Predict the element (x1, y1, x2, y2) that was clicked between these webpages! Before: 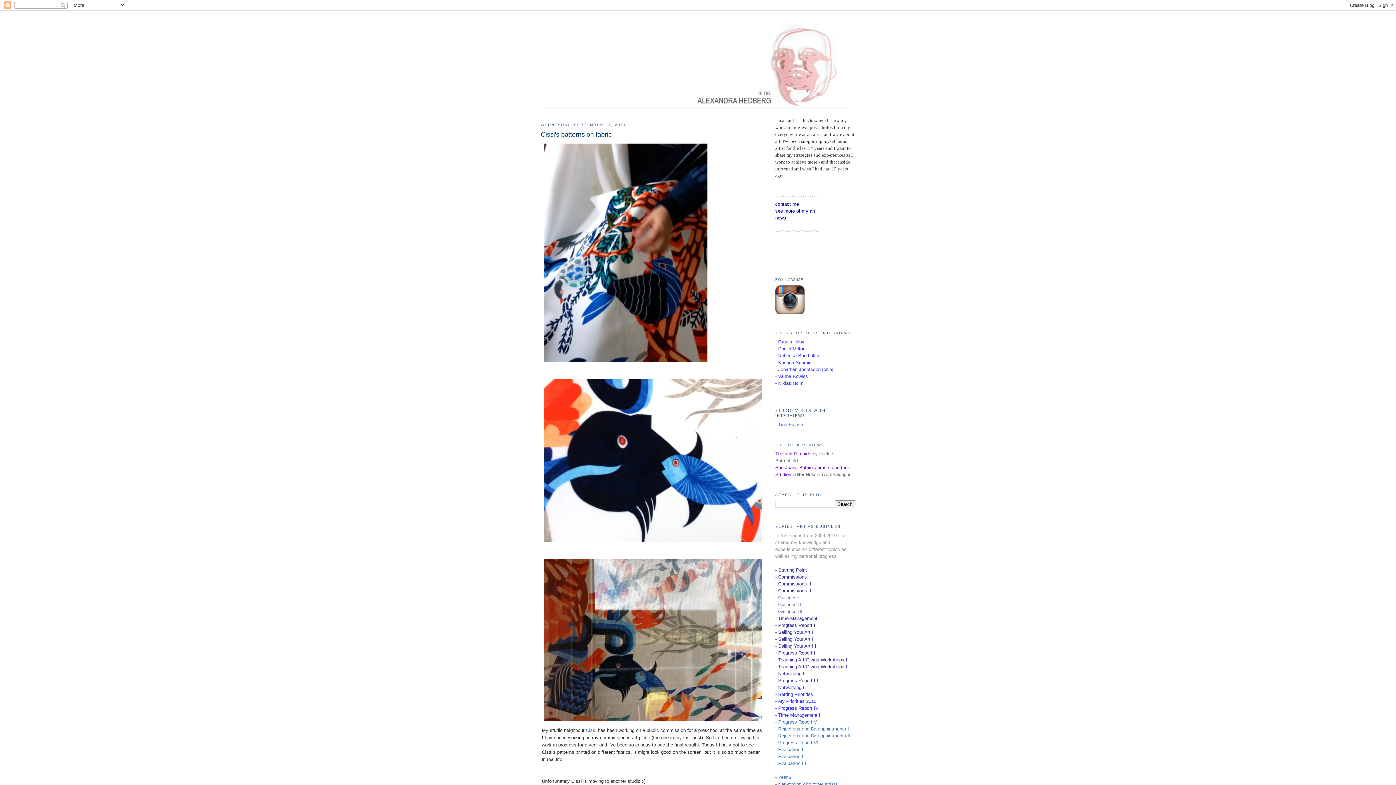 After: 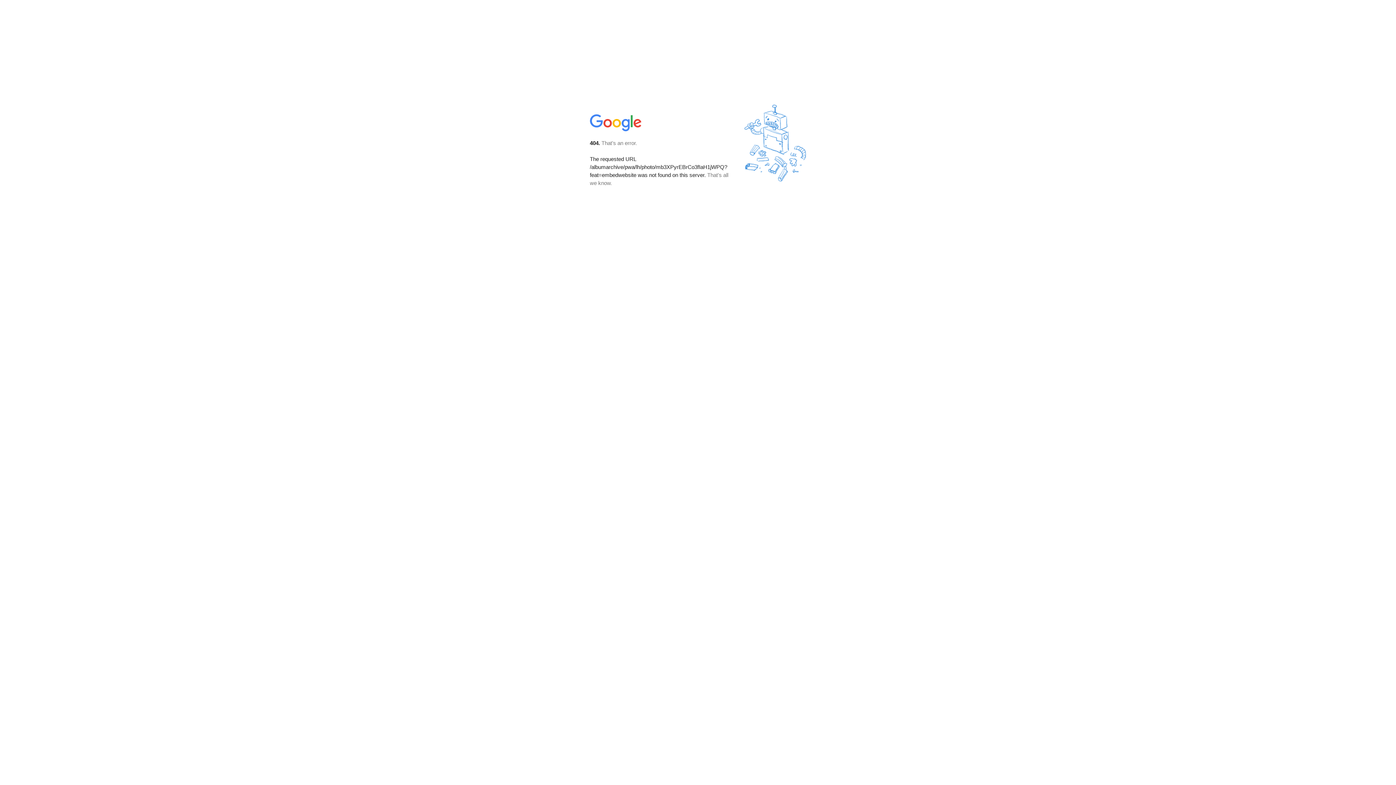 Action: bbox: (542, 719, 763, 724)